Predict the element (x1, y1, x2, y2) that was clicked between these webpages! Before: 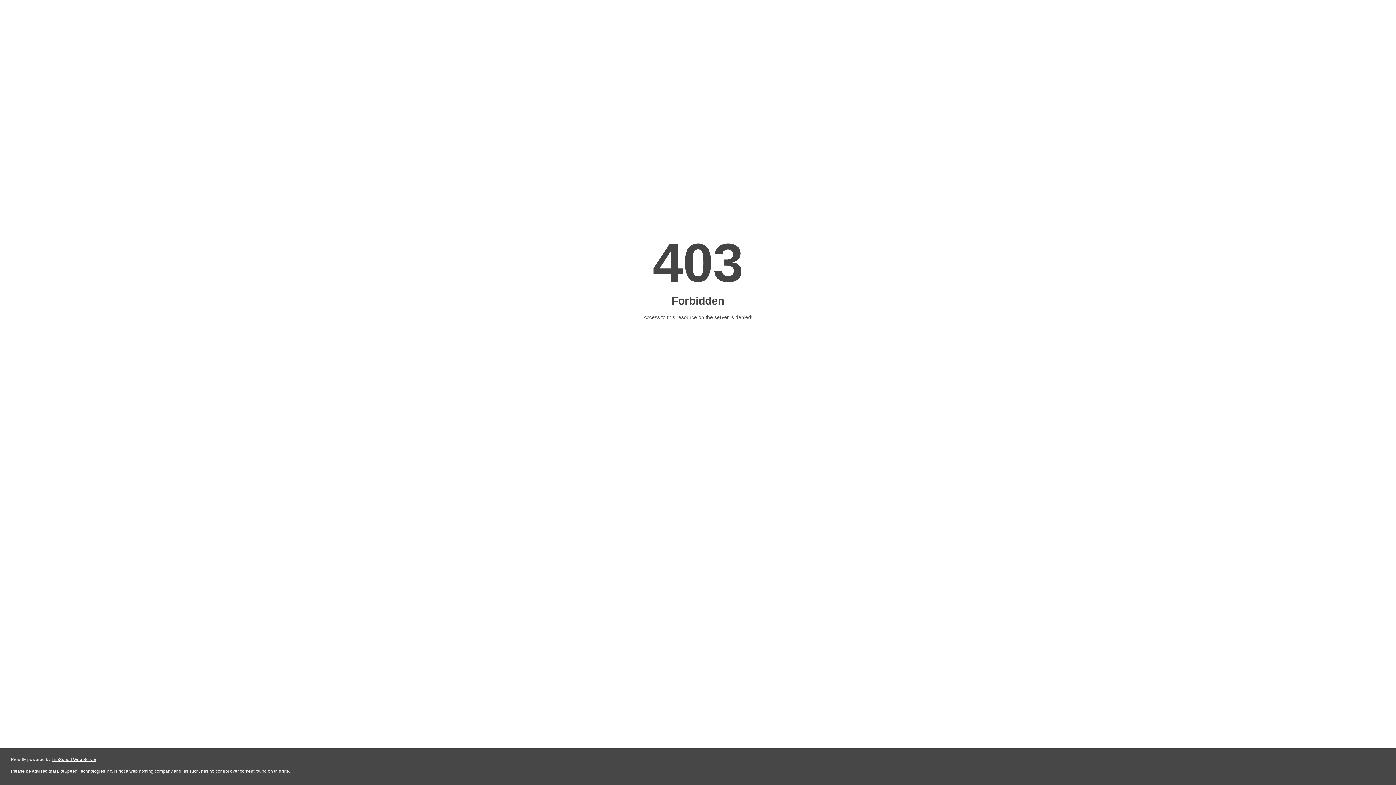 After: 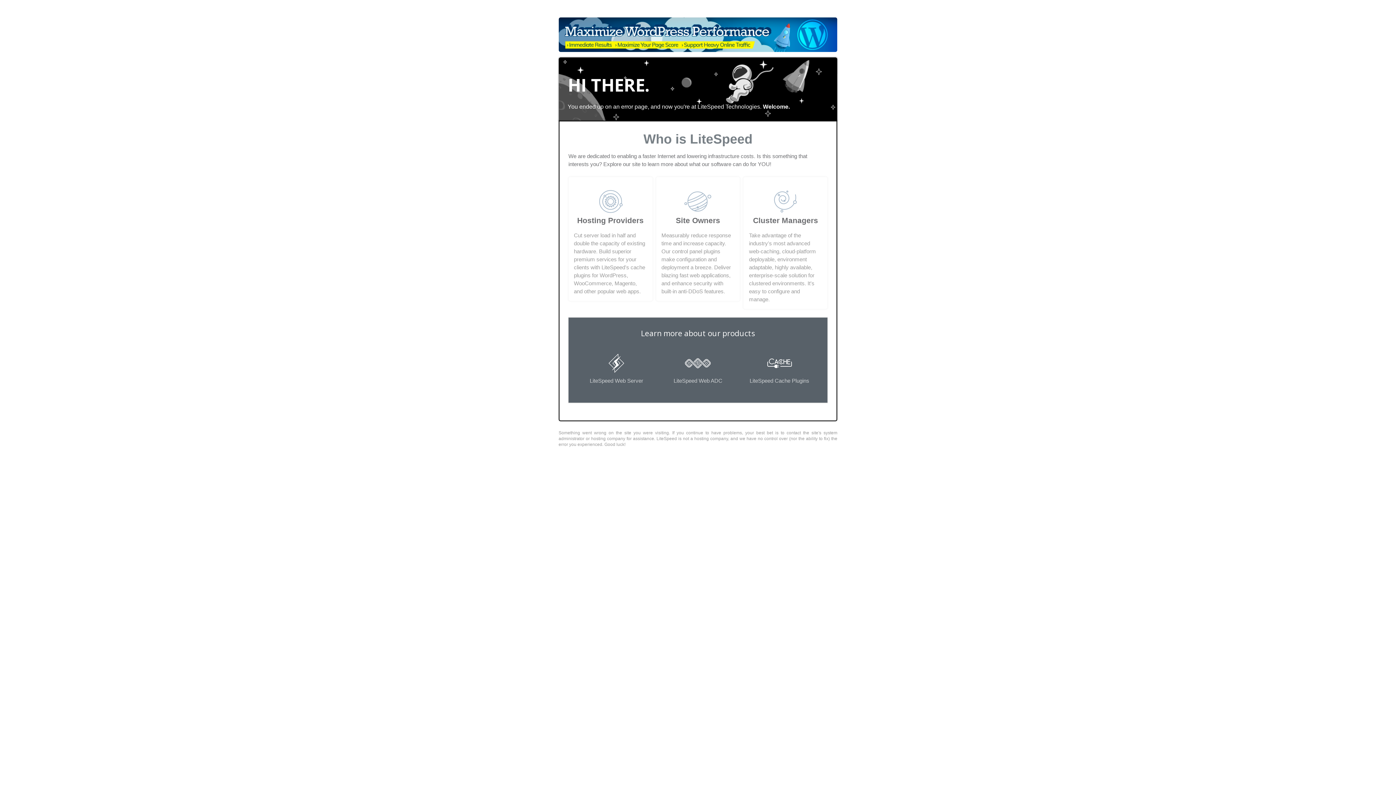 Action: bbox: (51, 757, 96, 762) label: LiteSpeed Web Server